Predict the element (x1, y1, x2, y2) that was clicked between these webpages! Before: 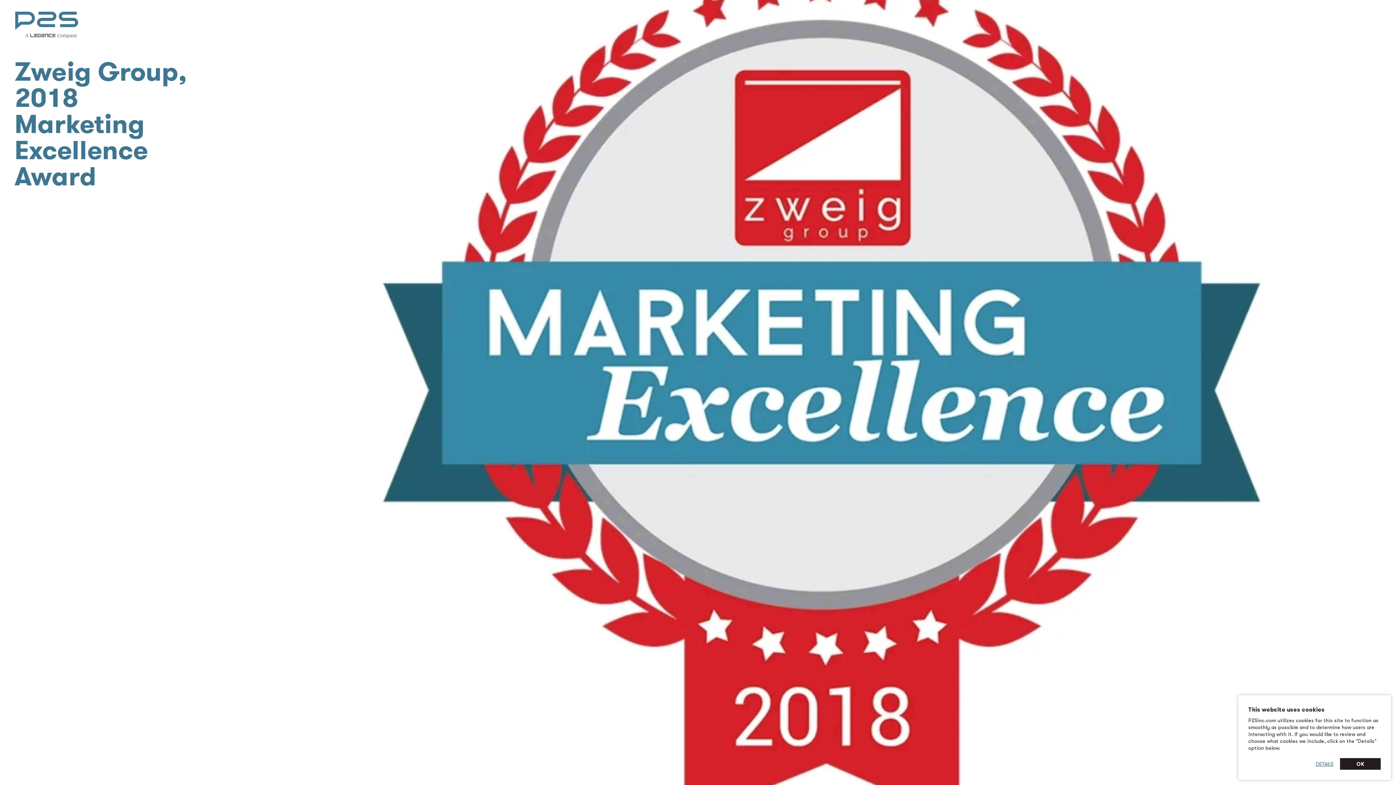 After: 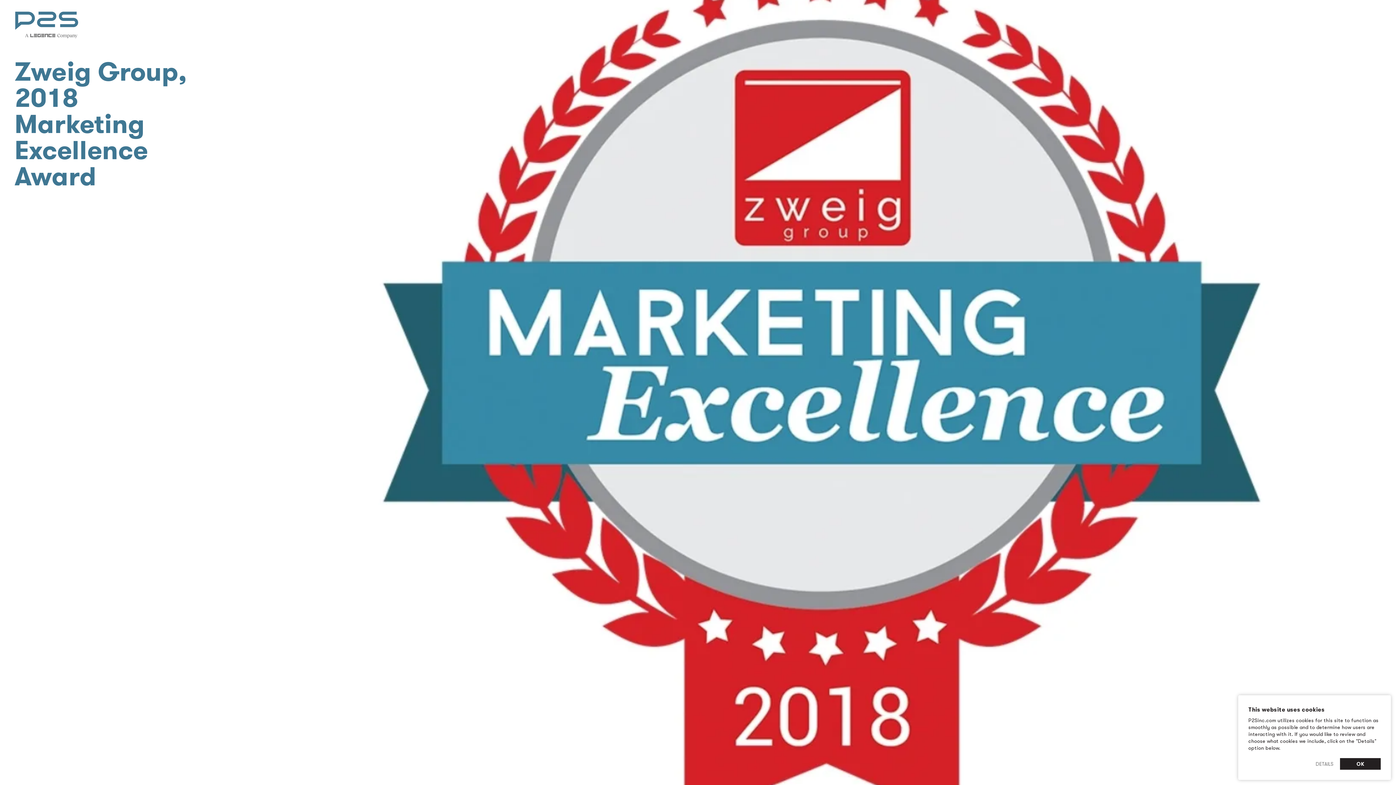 Action: label: DETAILS bbox: (1316, 761, 1333, 767)